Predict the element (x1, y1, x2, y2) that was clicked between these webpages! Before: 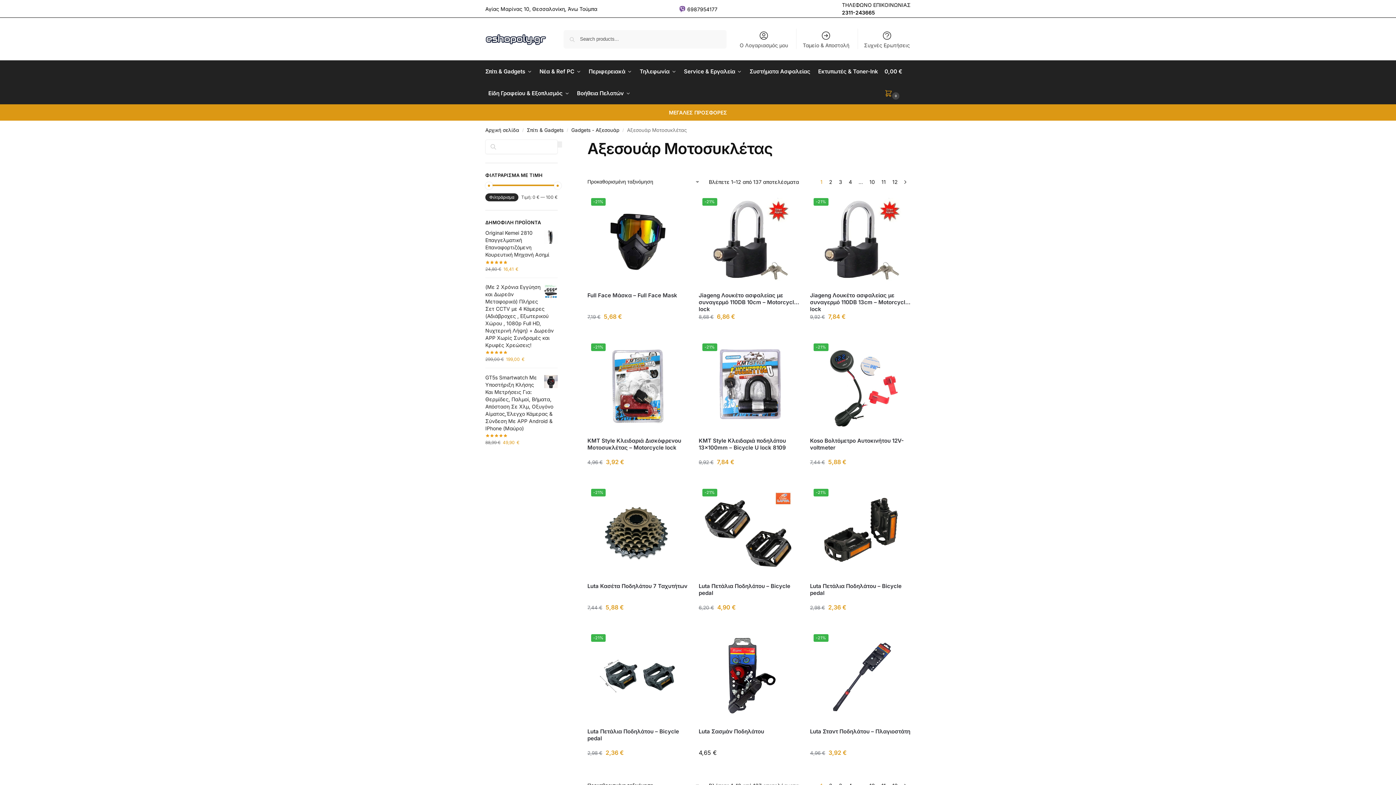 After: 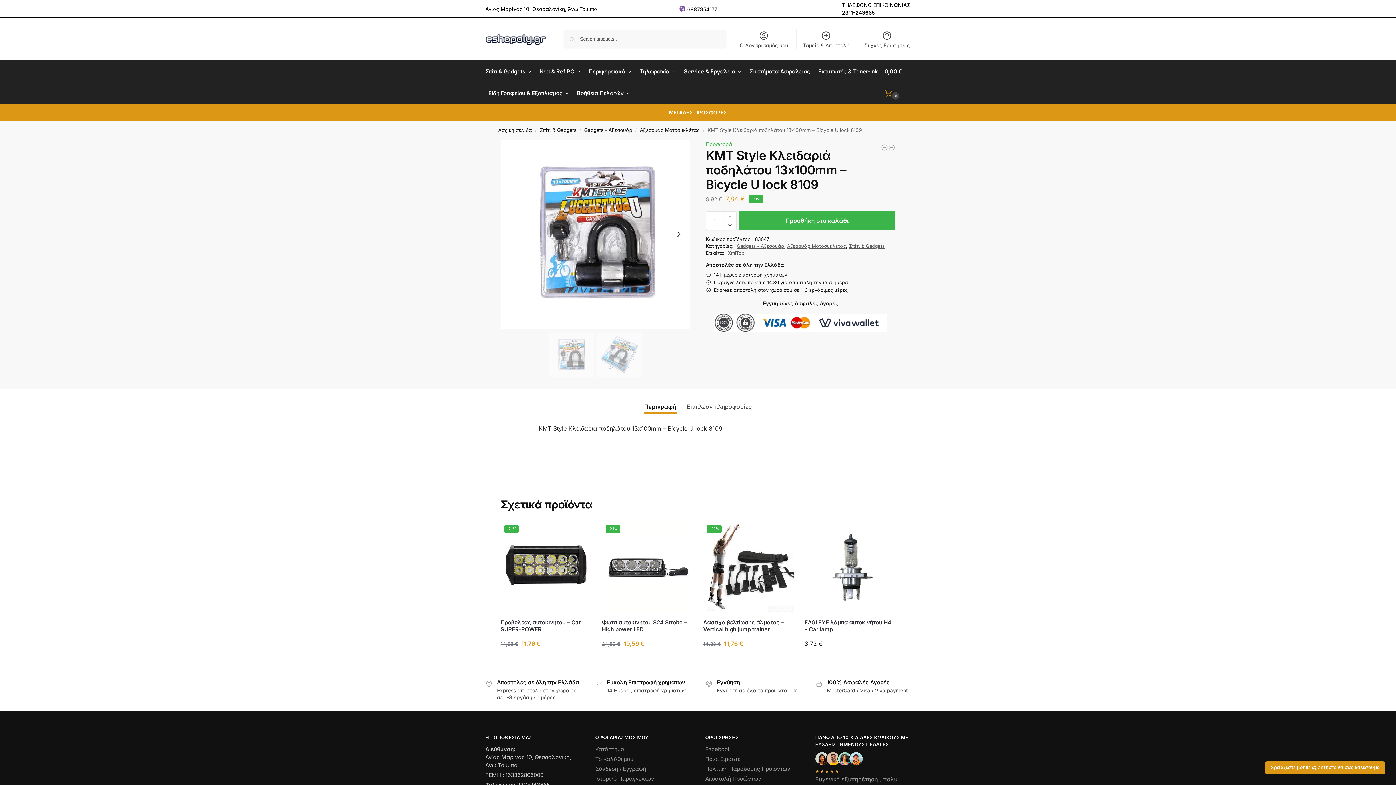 Action: label: -21% bbox: (698, 340, 799, 430)